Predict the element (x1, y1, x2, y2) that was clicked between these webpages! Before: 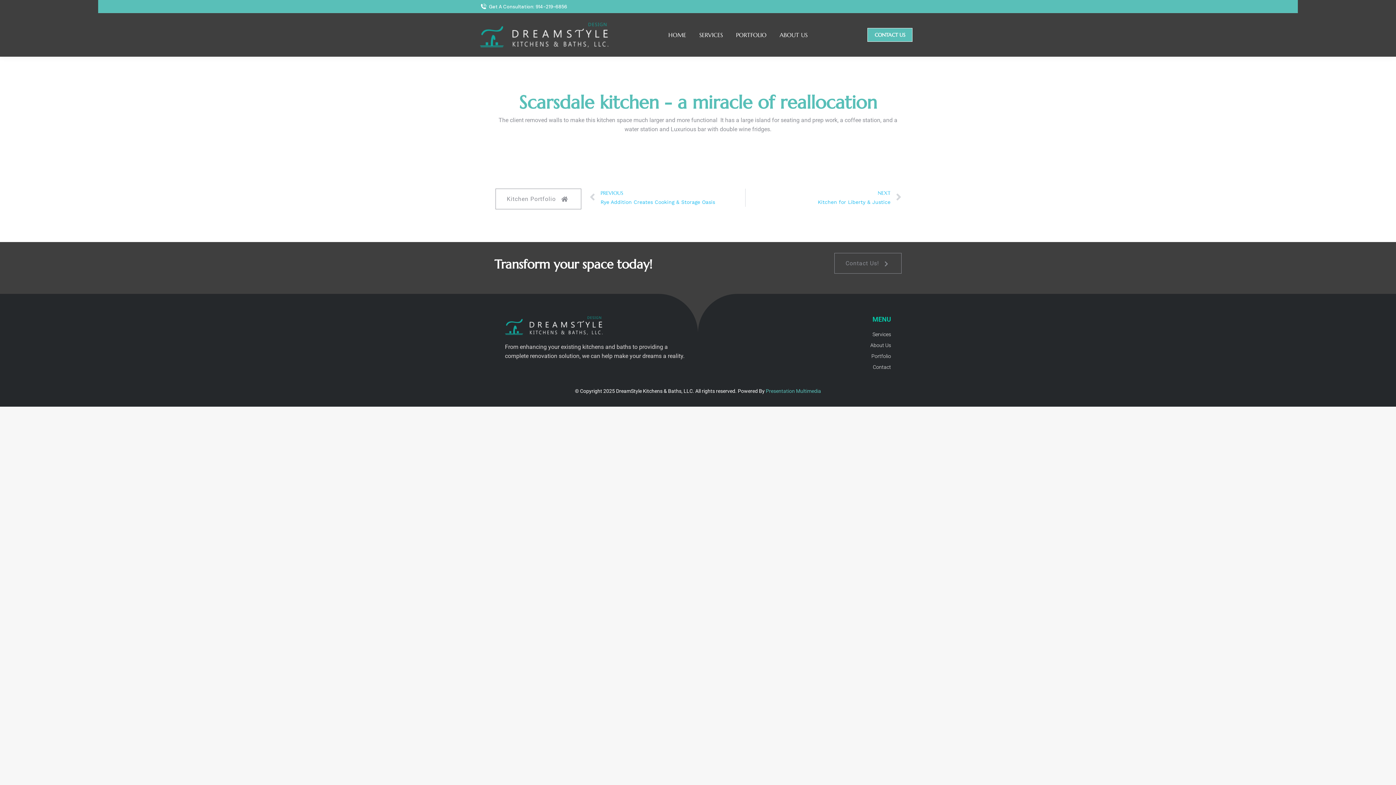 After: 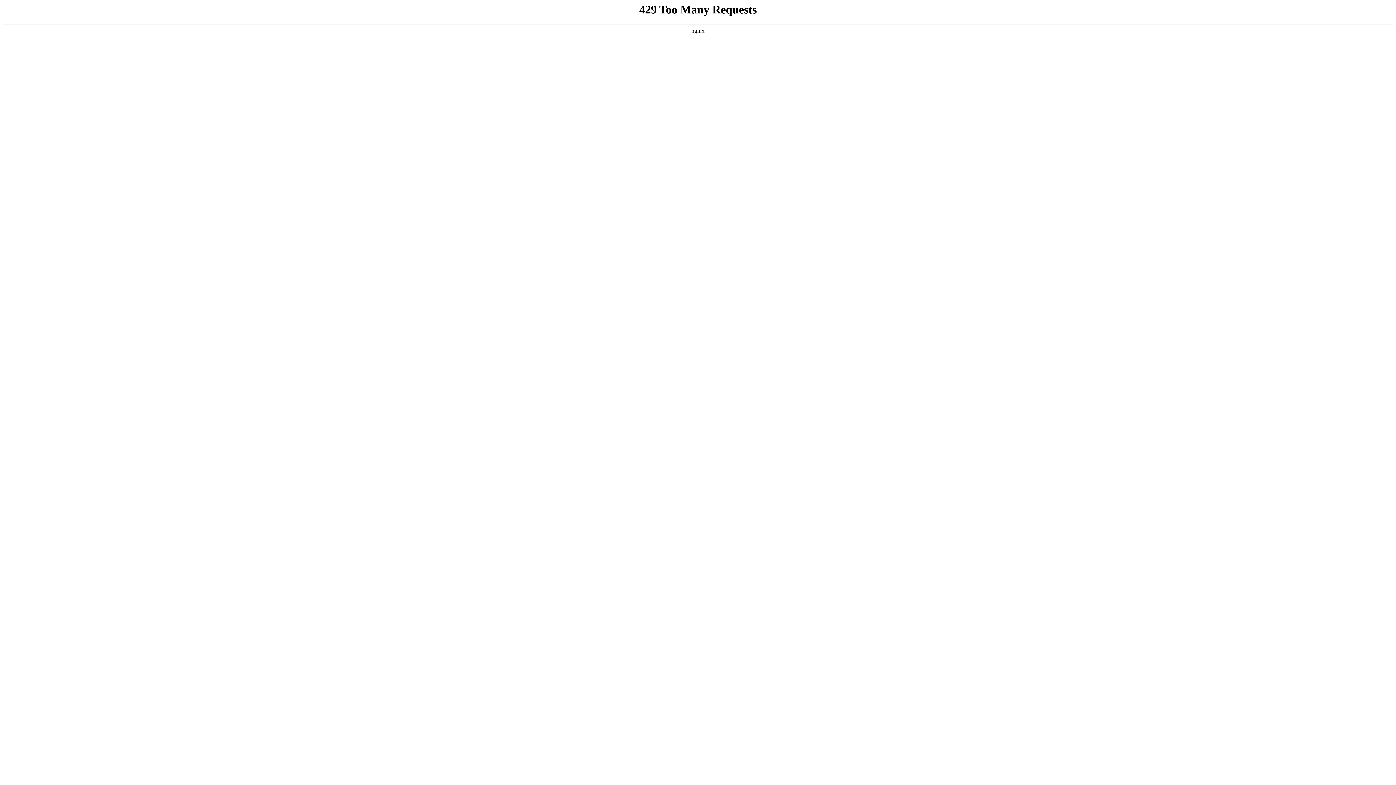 Action: bbox: (709, 352, 891, 361) label: Portfolio